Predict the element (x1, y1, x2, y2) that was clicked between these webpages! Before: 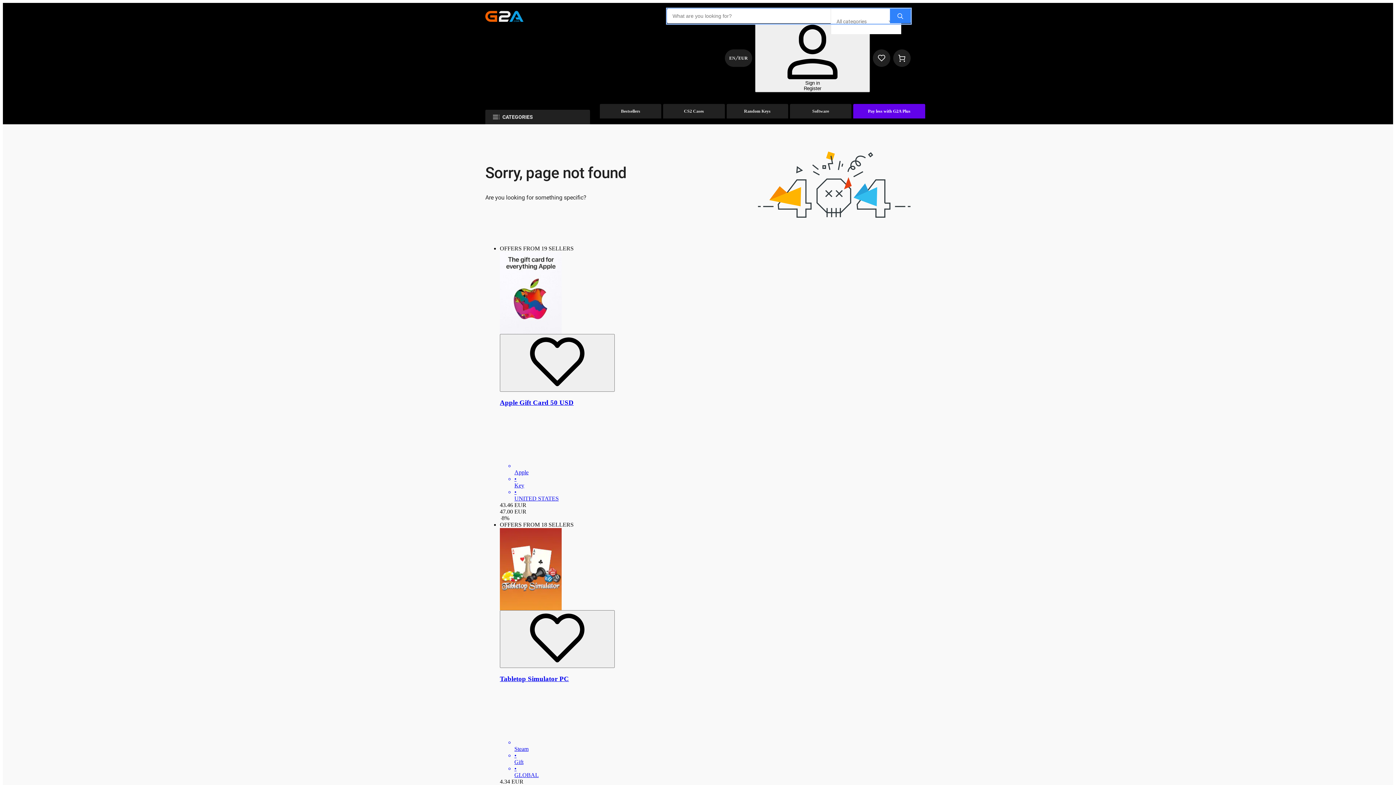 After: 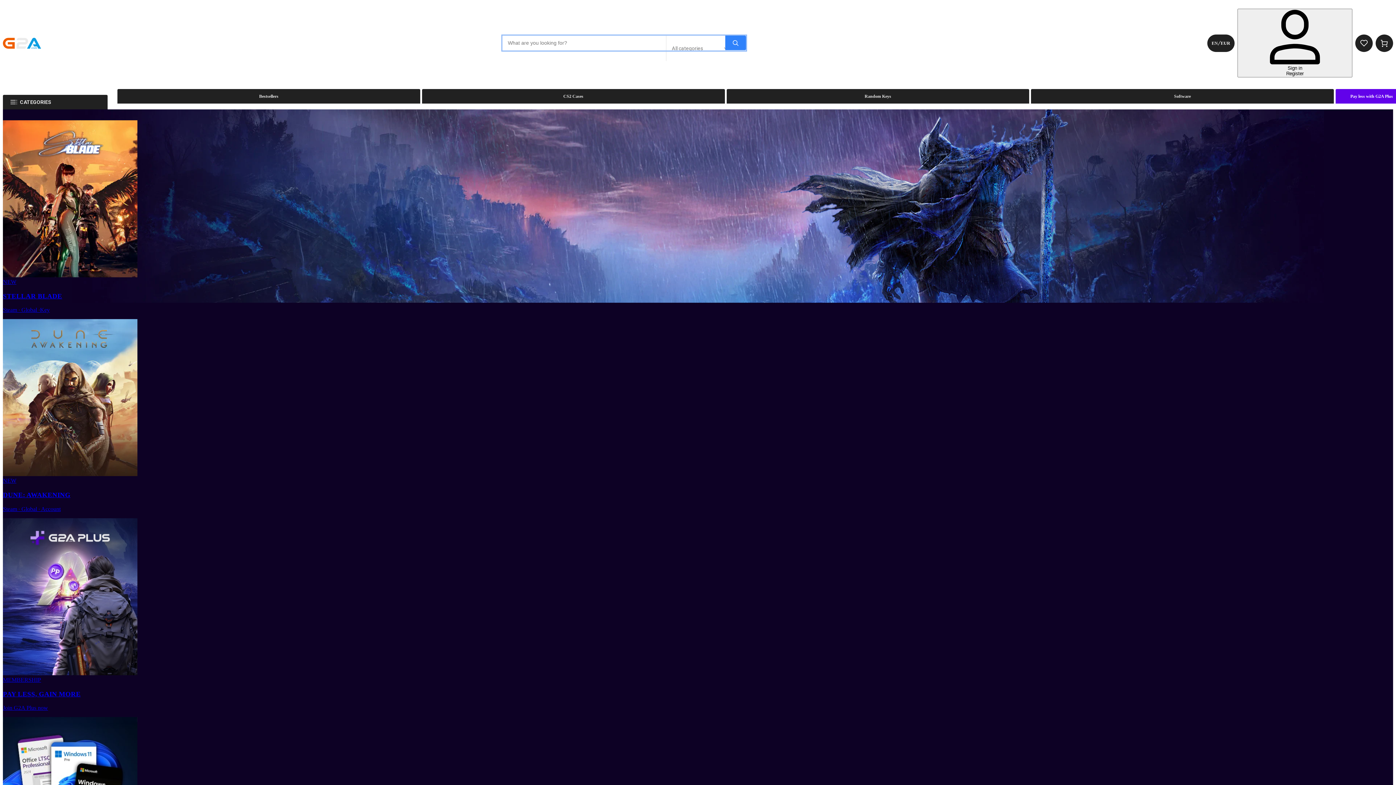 Action: bbox: (485, 10, 523, 21)